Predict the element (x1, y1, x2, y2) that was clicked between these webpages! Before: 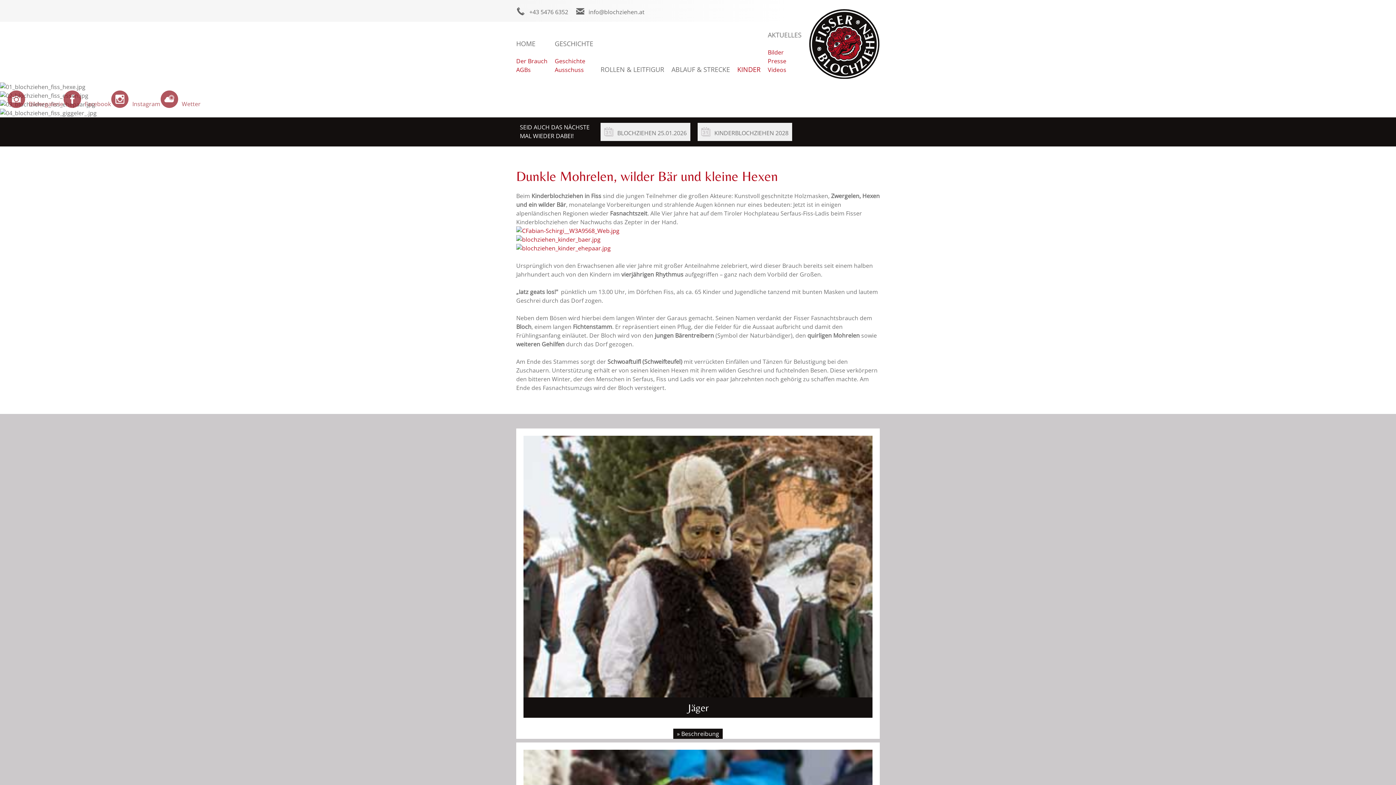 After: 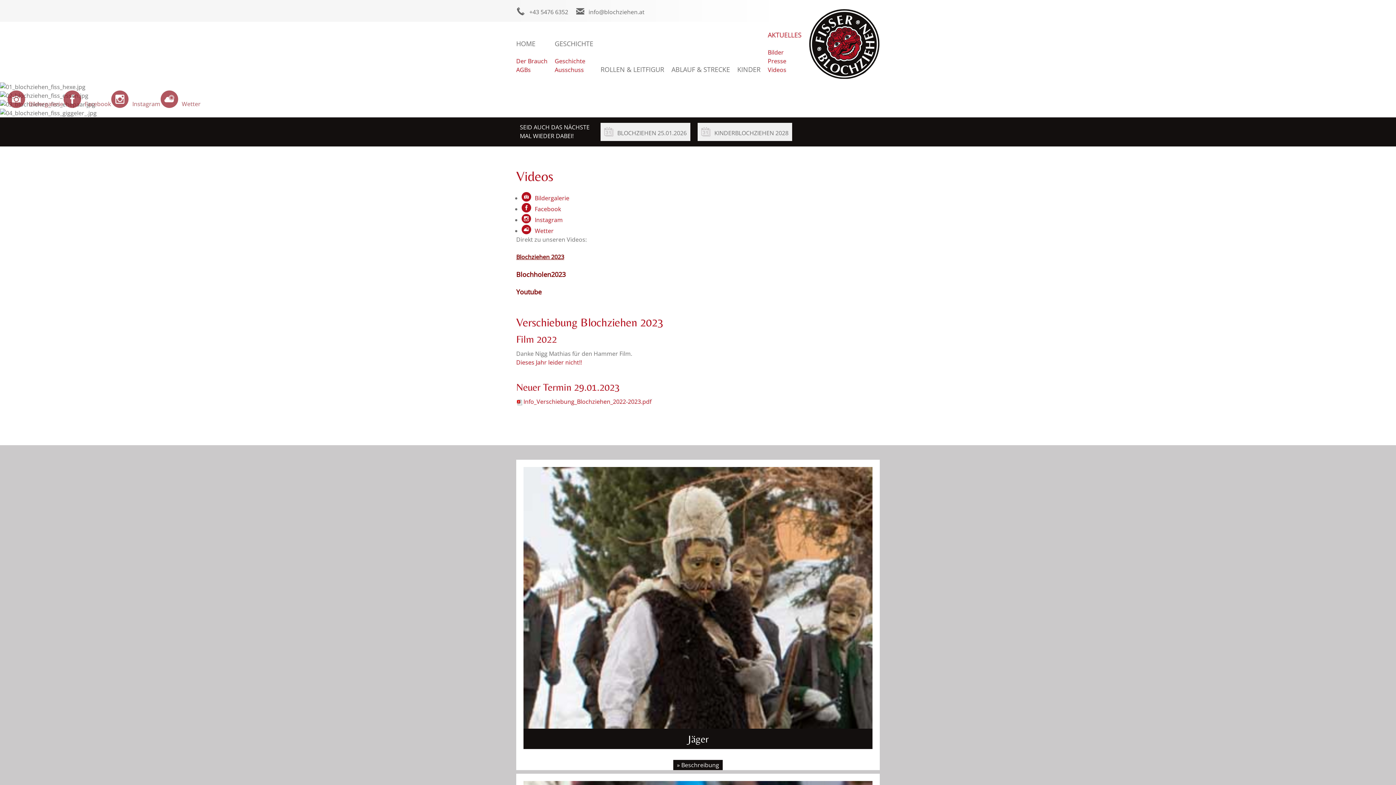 Action: label: Videos bbox: (768, 65, 786, 73)